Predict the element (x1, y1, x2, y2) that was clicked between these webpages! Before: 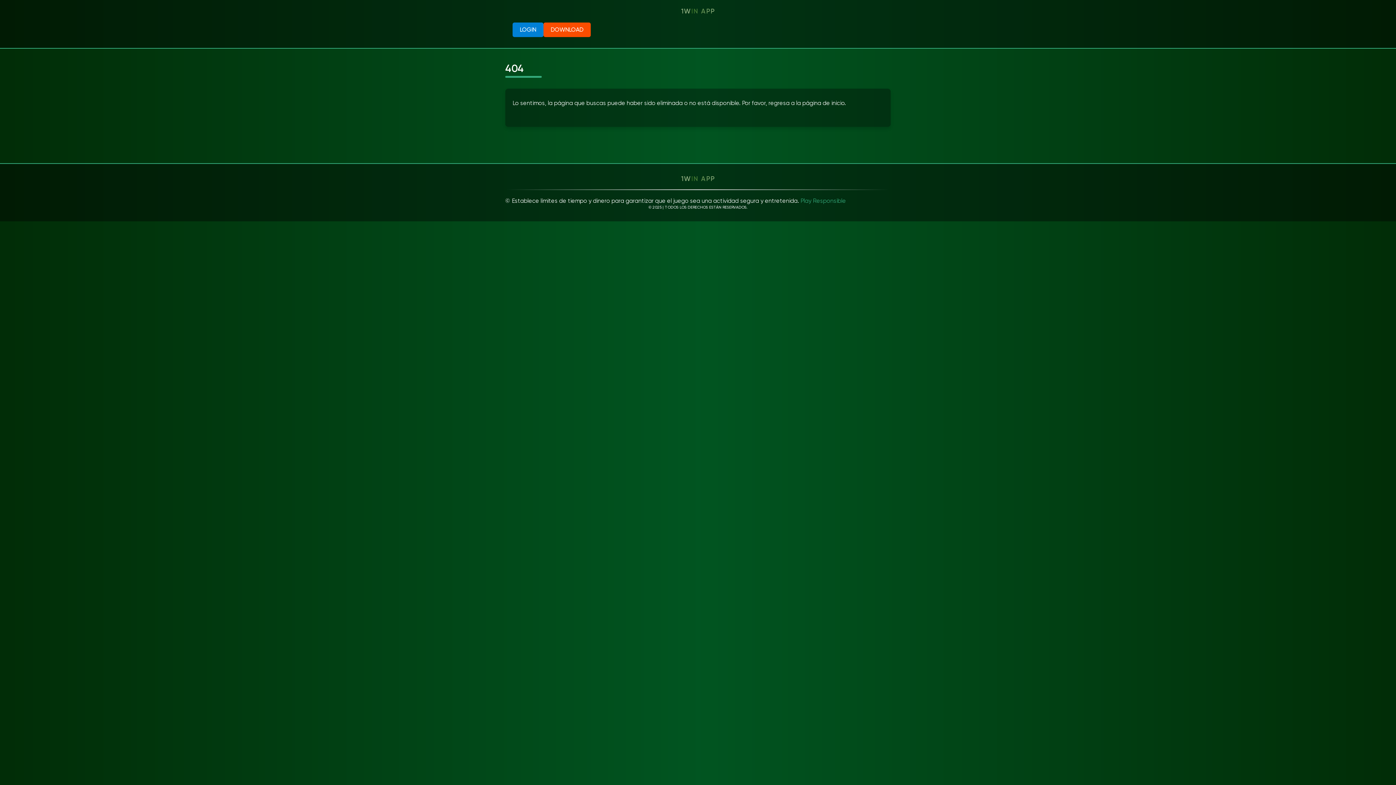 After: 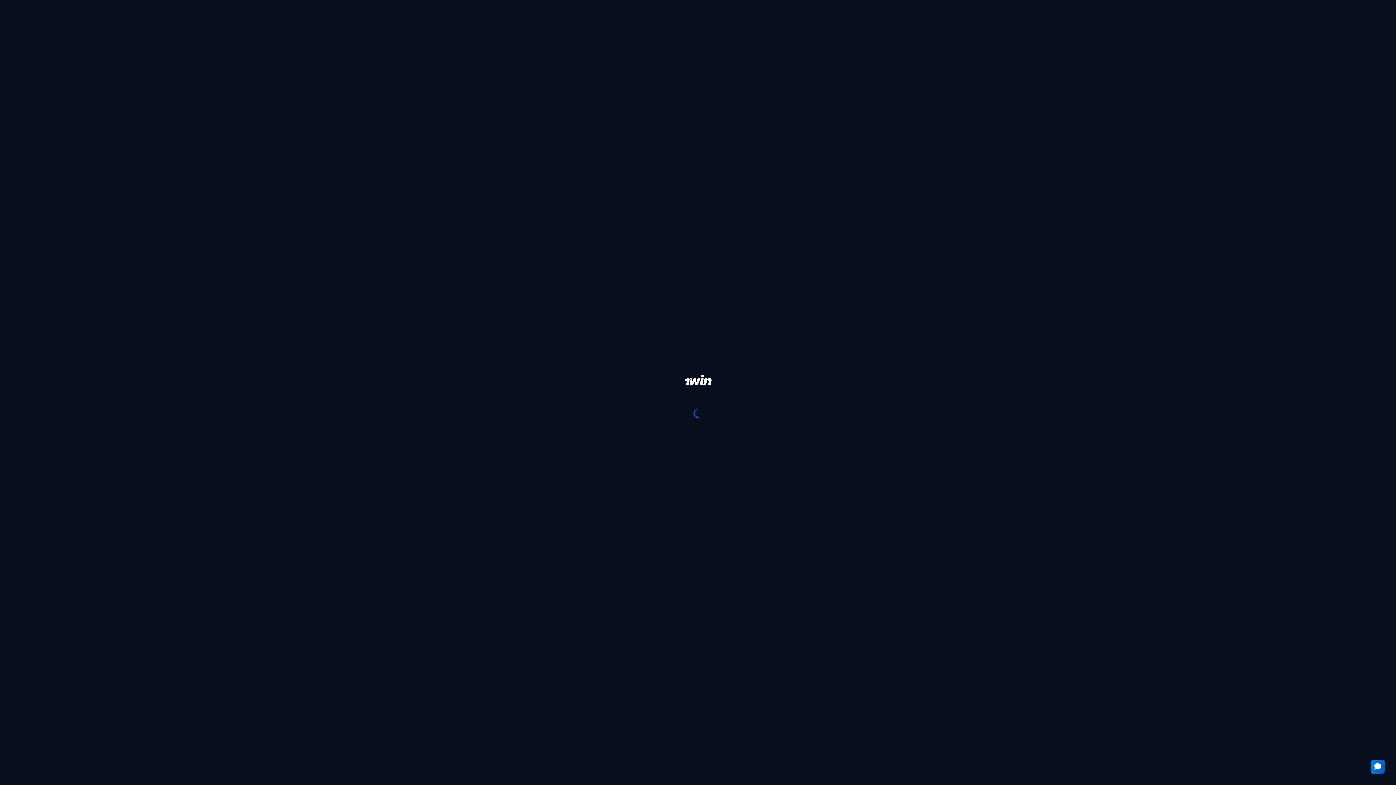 Action: bbox: (512, 22, 543, 37) label: LOGIN